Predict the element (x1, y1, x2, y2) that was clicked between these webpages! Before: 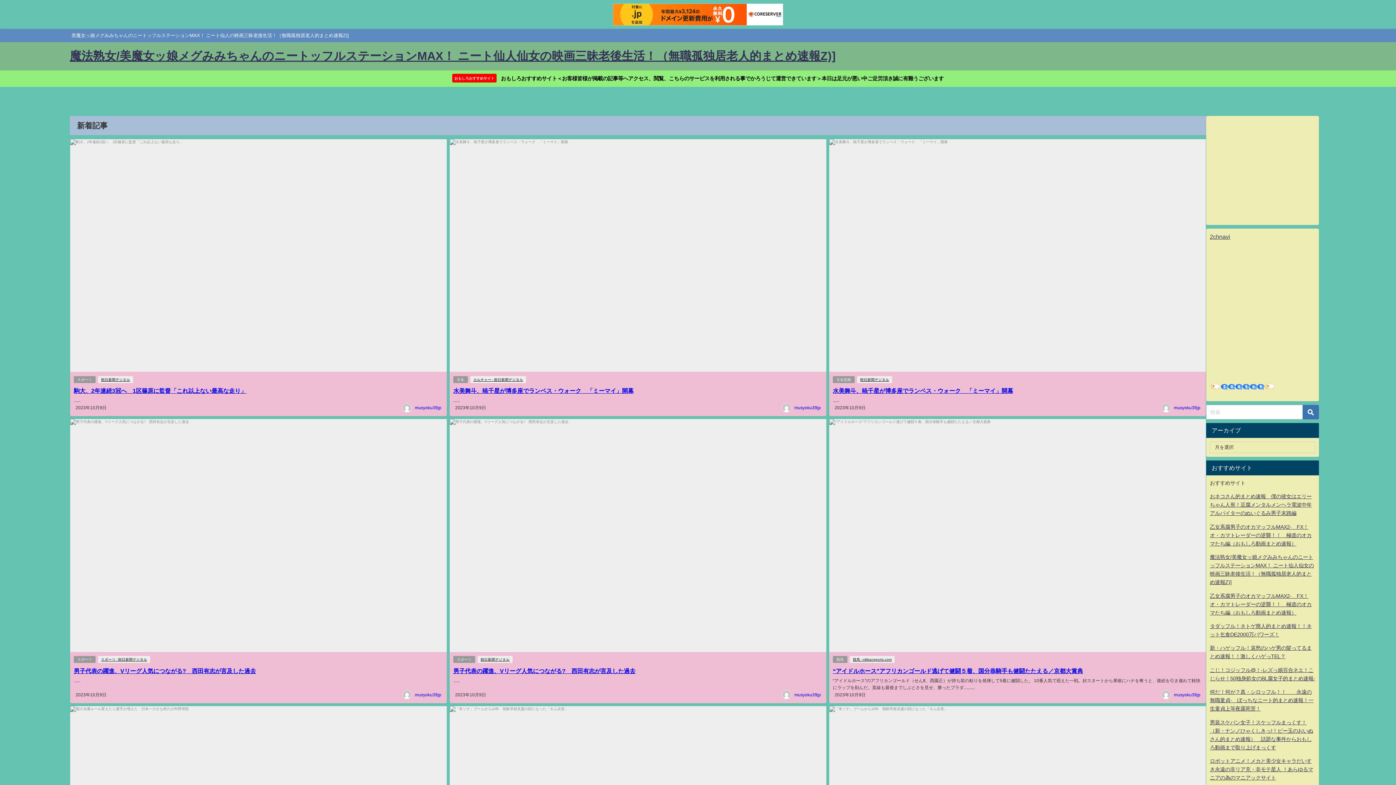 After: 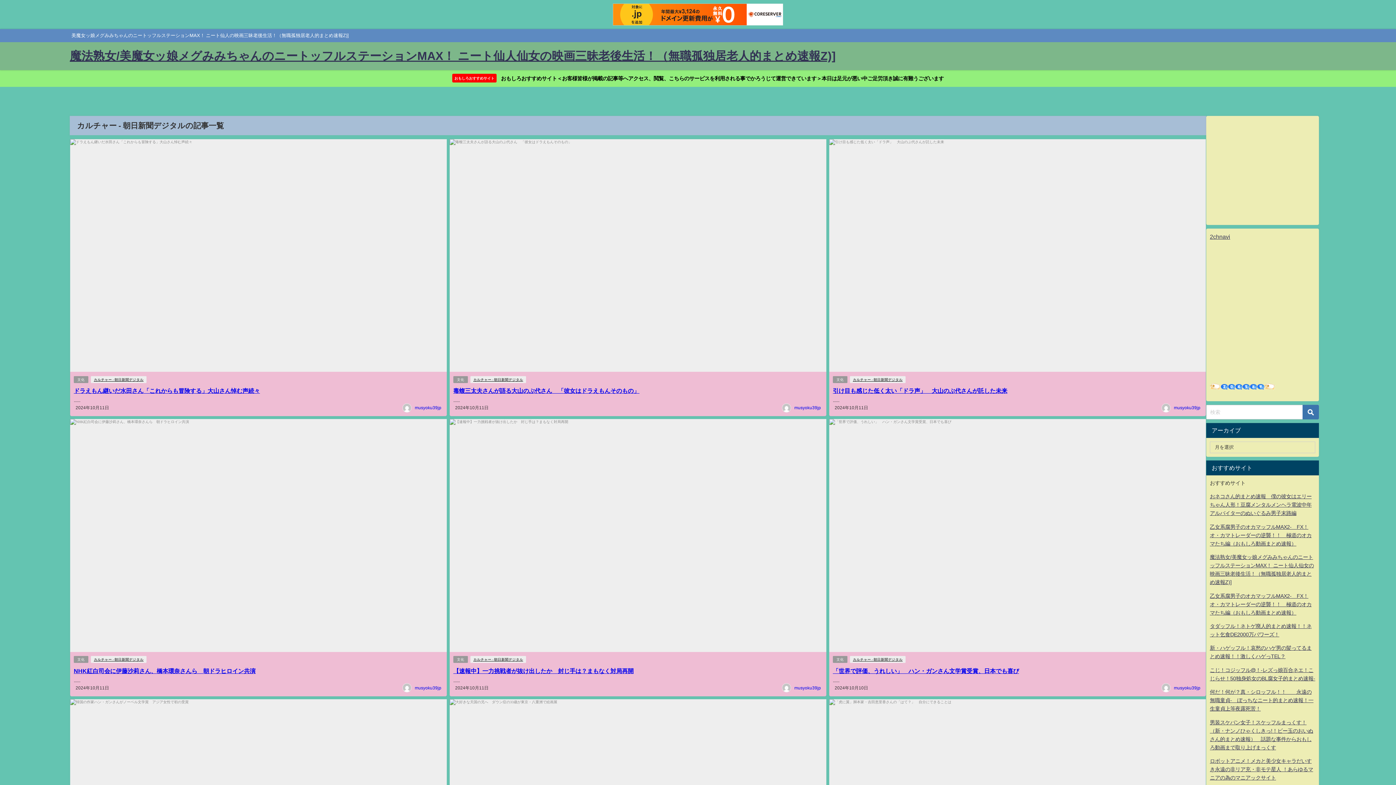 Action: bbox: (470, 376, 526, 383) label: カルチャー - 朝日新聞デジタル